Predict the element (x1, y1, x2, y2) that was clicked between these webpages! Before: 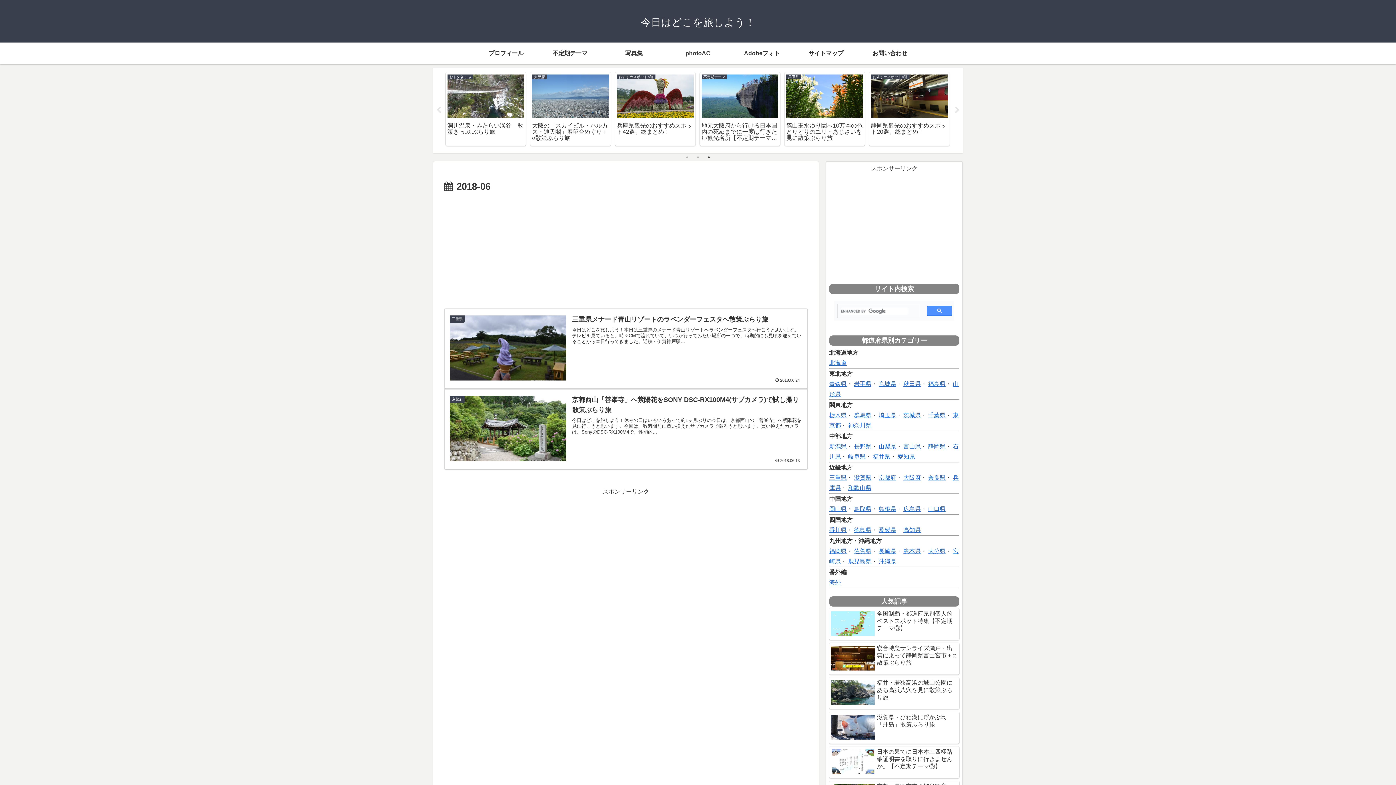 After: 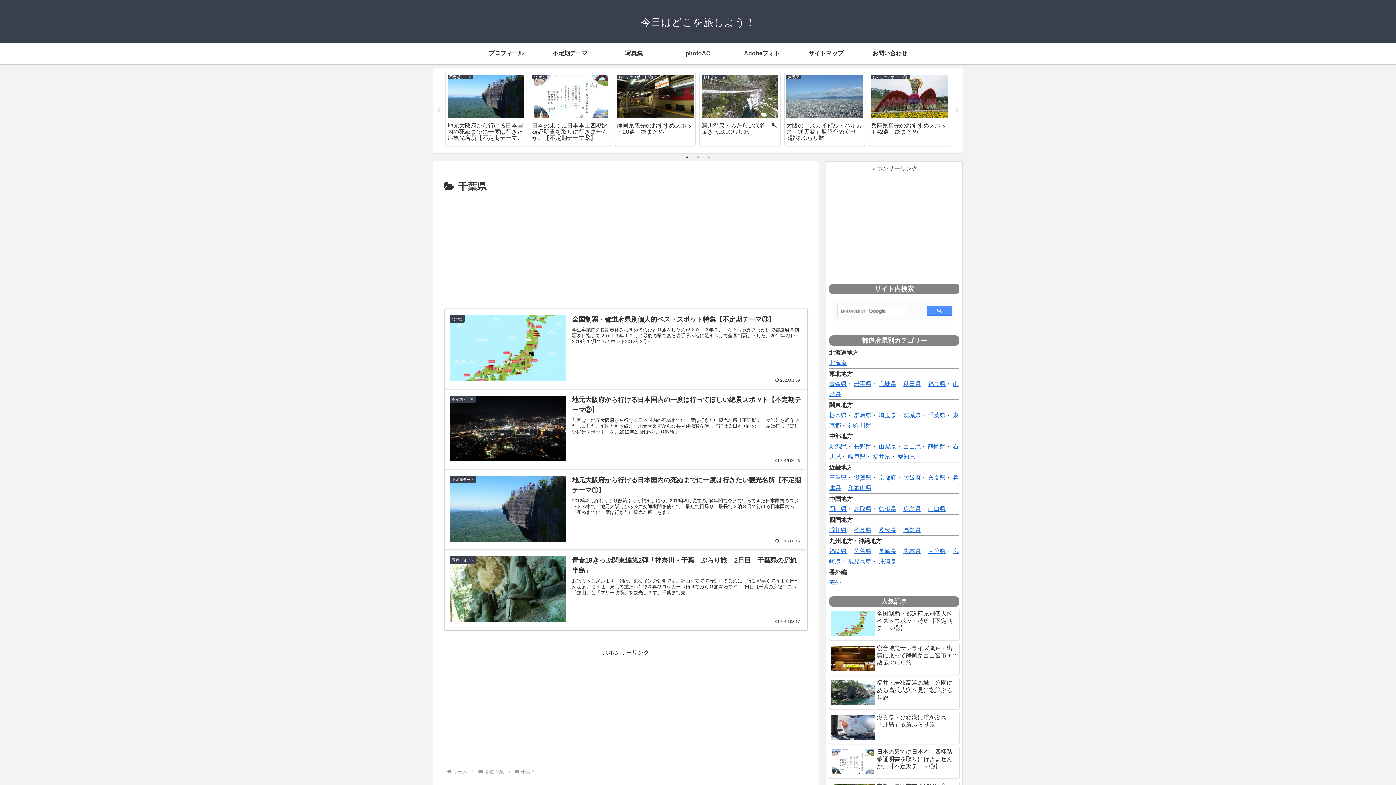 Action: bbox: (928, 412, 945, 418) label: 千葉県